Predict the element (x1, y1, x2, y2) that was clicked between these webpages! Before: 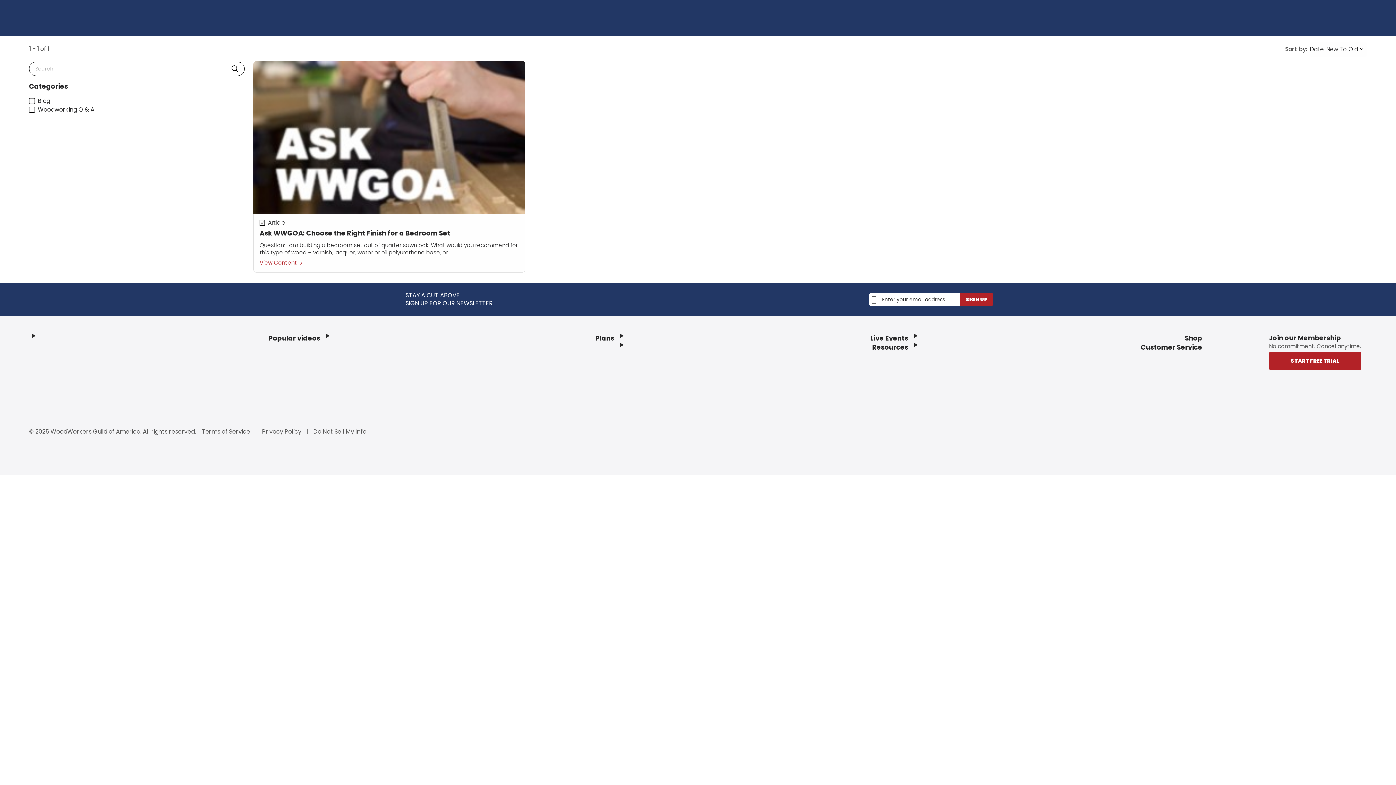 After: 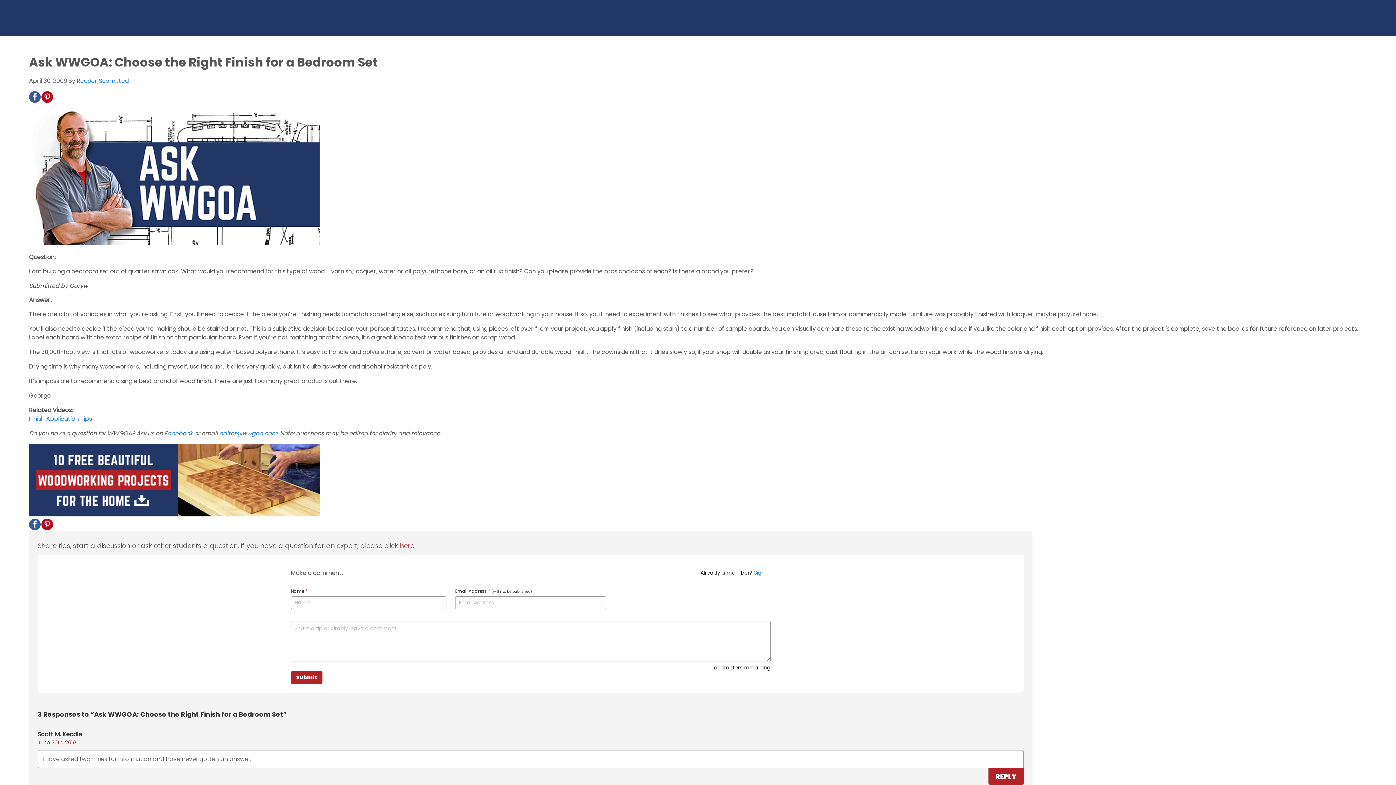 Action: label: Ask WWGOA: Choose the Right Finish for a Bedroom Set
Article
Question: I am building a bedroom set out of quarter sawn oak. What would you recommend for this type of wood – varnish, lacquer, water or oil polyurethane base, or...
View Content  bbox: (253, 61, 525, 272)